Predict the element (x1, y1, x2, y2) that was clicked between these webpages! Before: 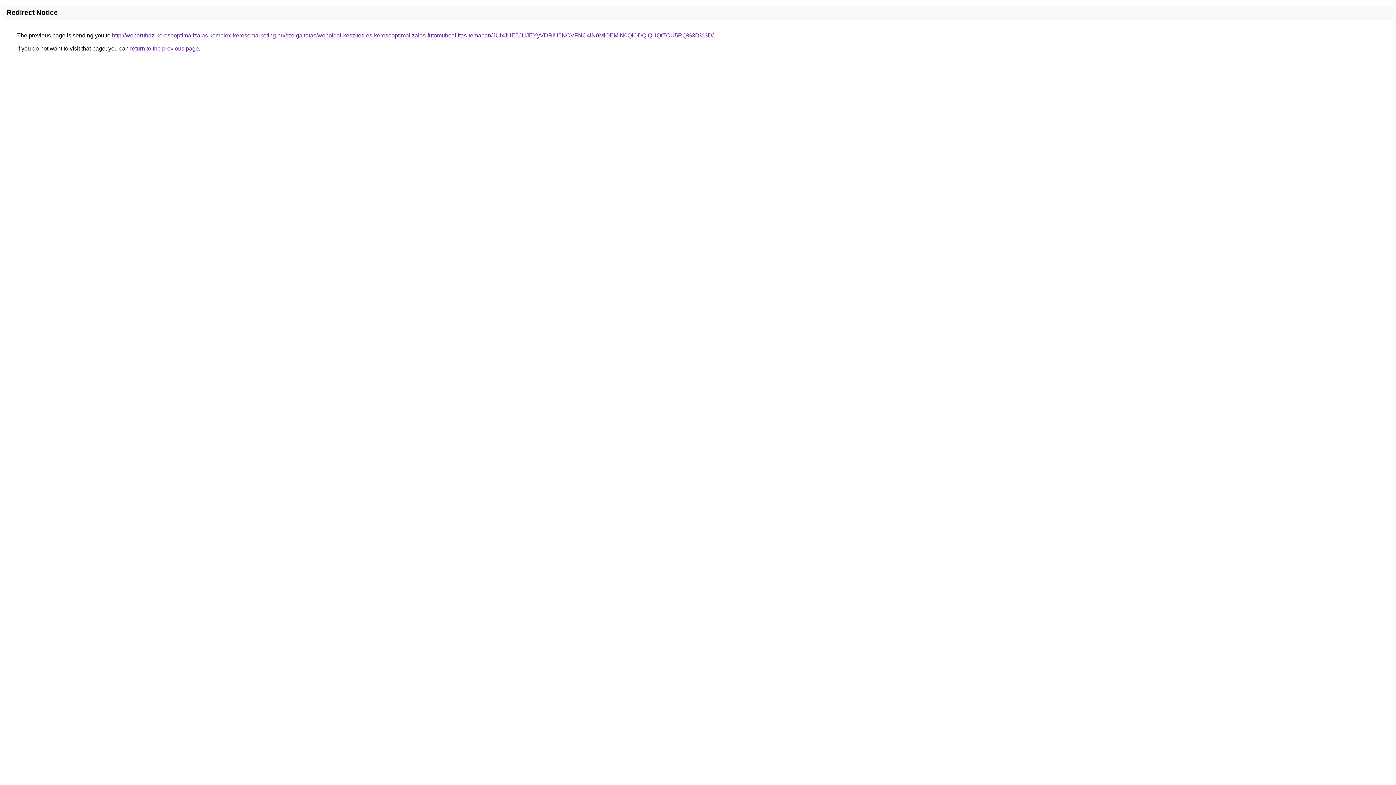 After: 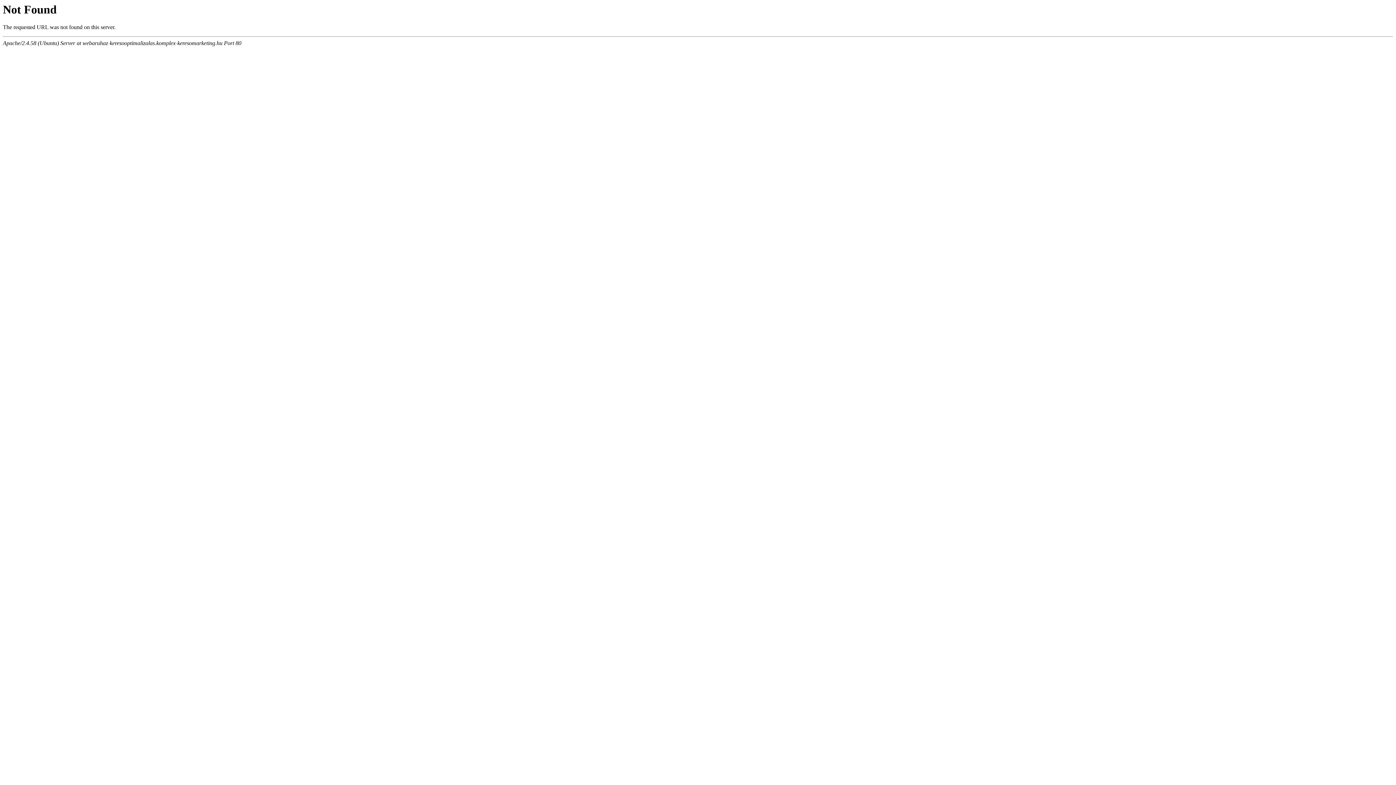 Action: bbox: (112, 32, 713, 38) label: http://webaruhaz-keresooptimalizalas.komplex-keresomarketing.hu/szolgaltatas/weboldal-keszites-es-keresooptimalizalas-futomubeallitas-temaban/JUIxJUE5JUJEYyVDRiU5NCVFNC4lN0MlOEMlN0QlODQlQUQtTCU5RQ%3D%3D/